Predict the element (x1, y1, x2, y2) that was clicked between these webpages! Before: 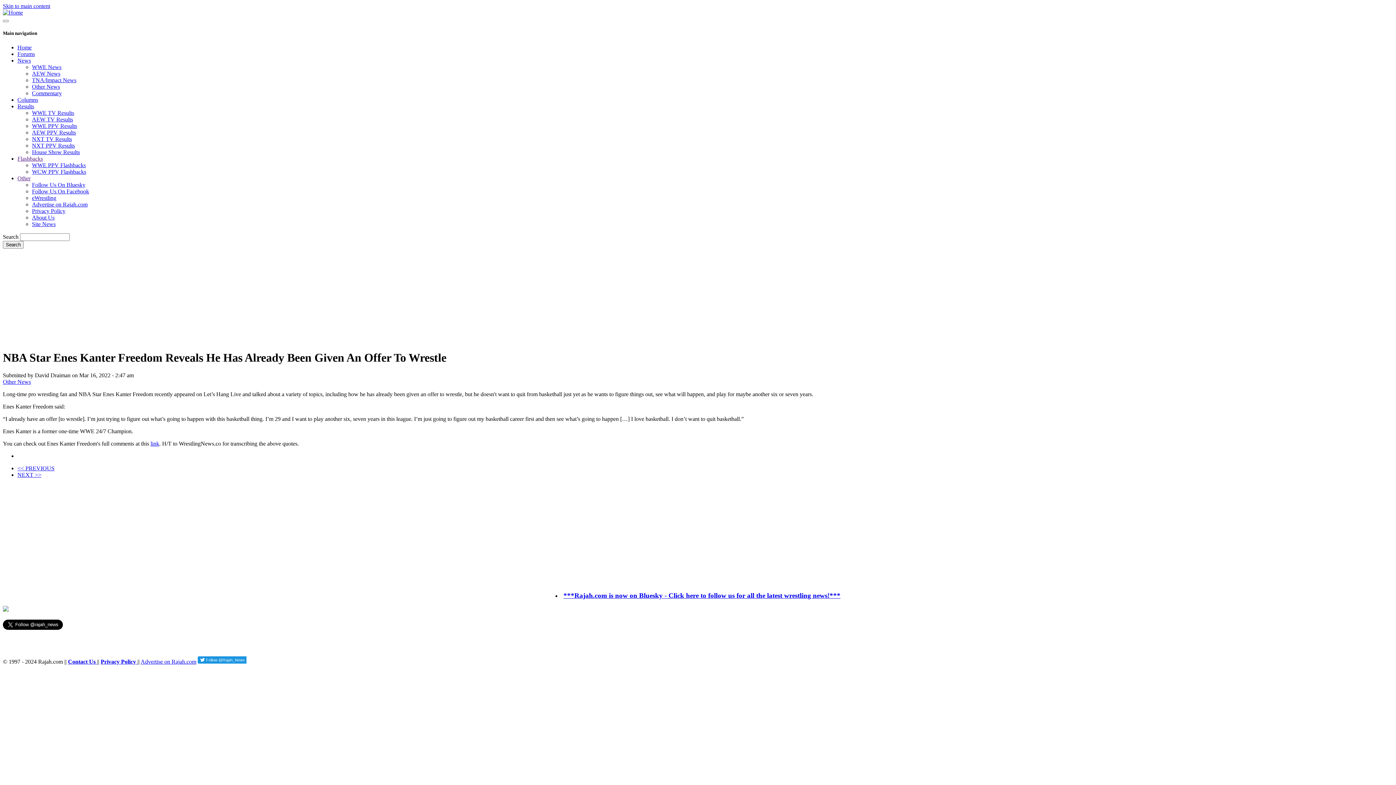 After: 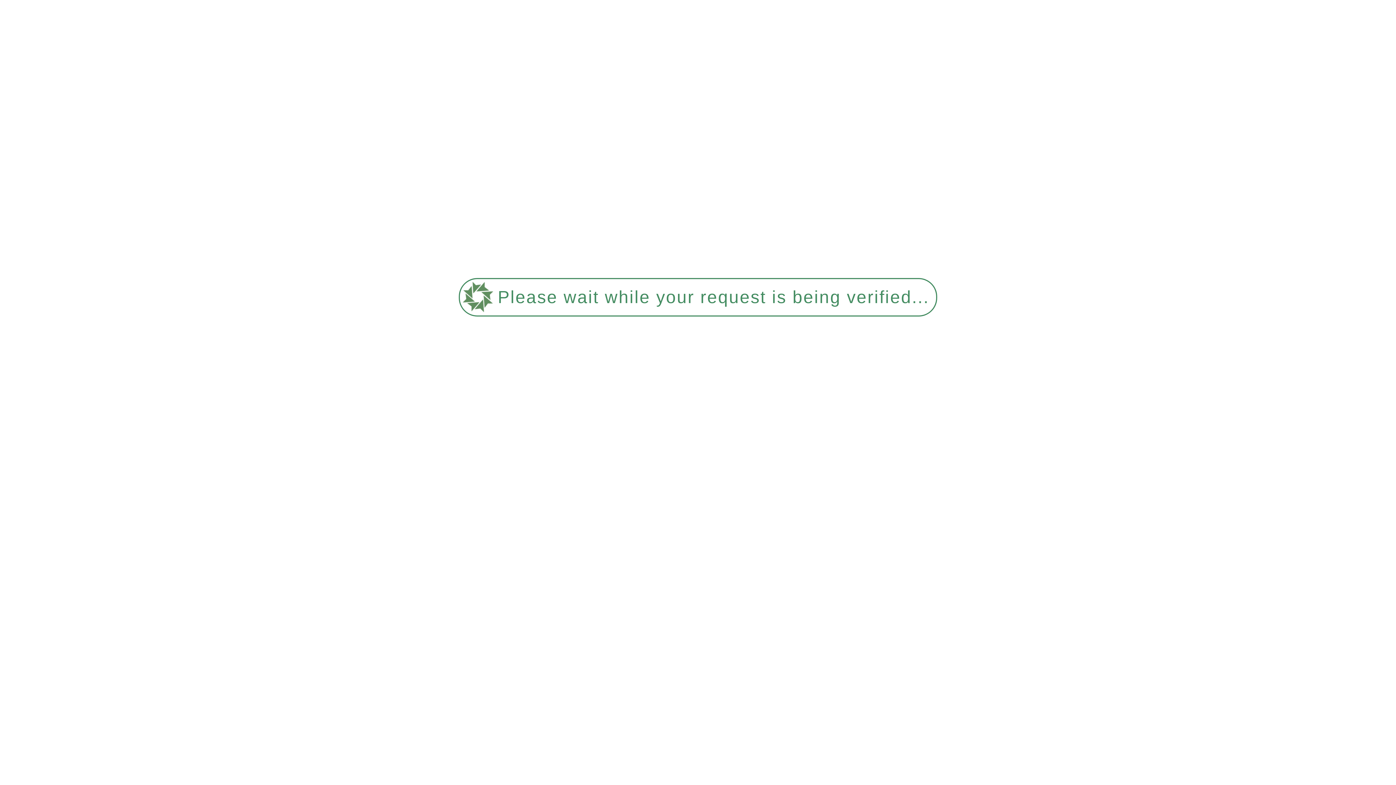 Action: label: Other News bbox: (2, 378, 30, 385)